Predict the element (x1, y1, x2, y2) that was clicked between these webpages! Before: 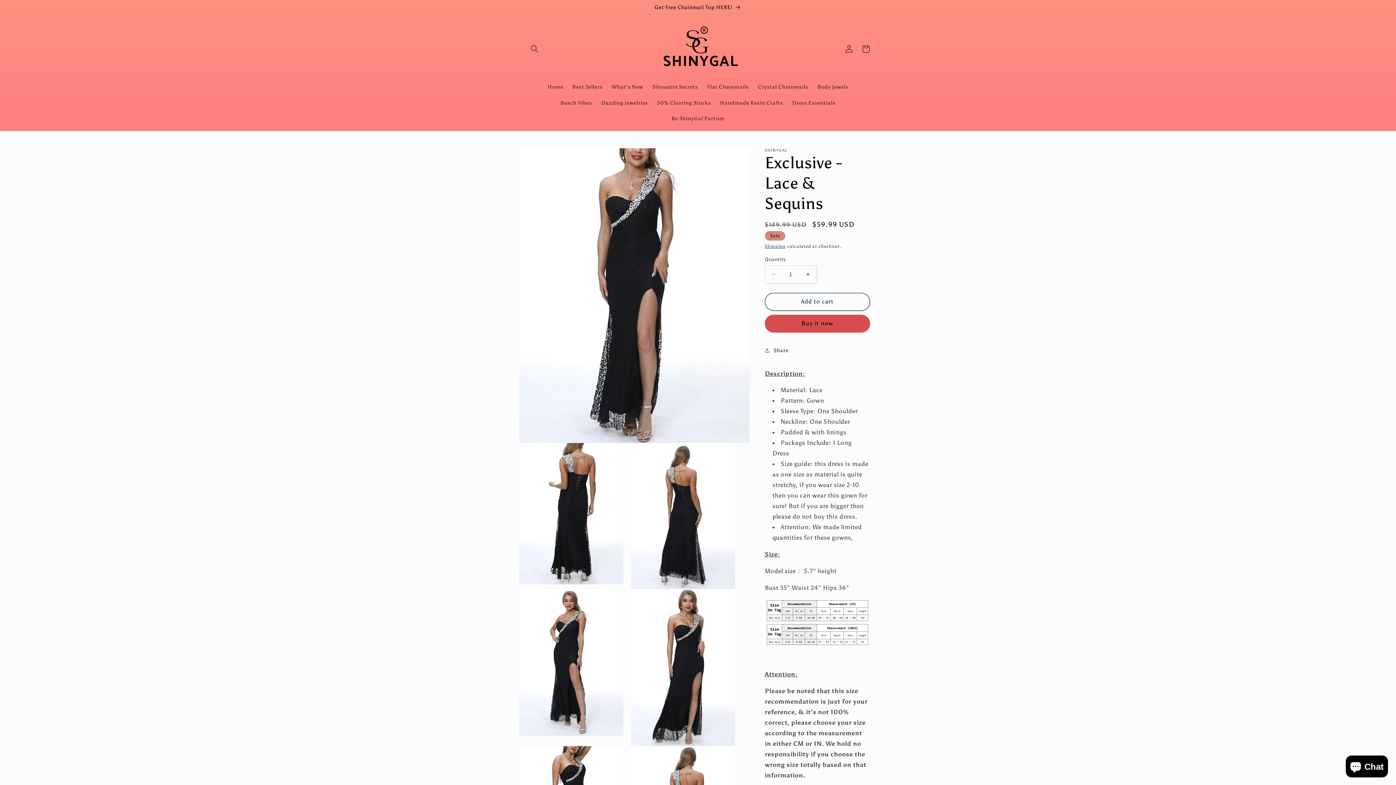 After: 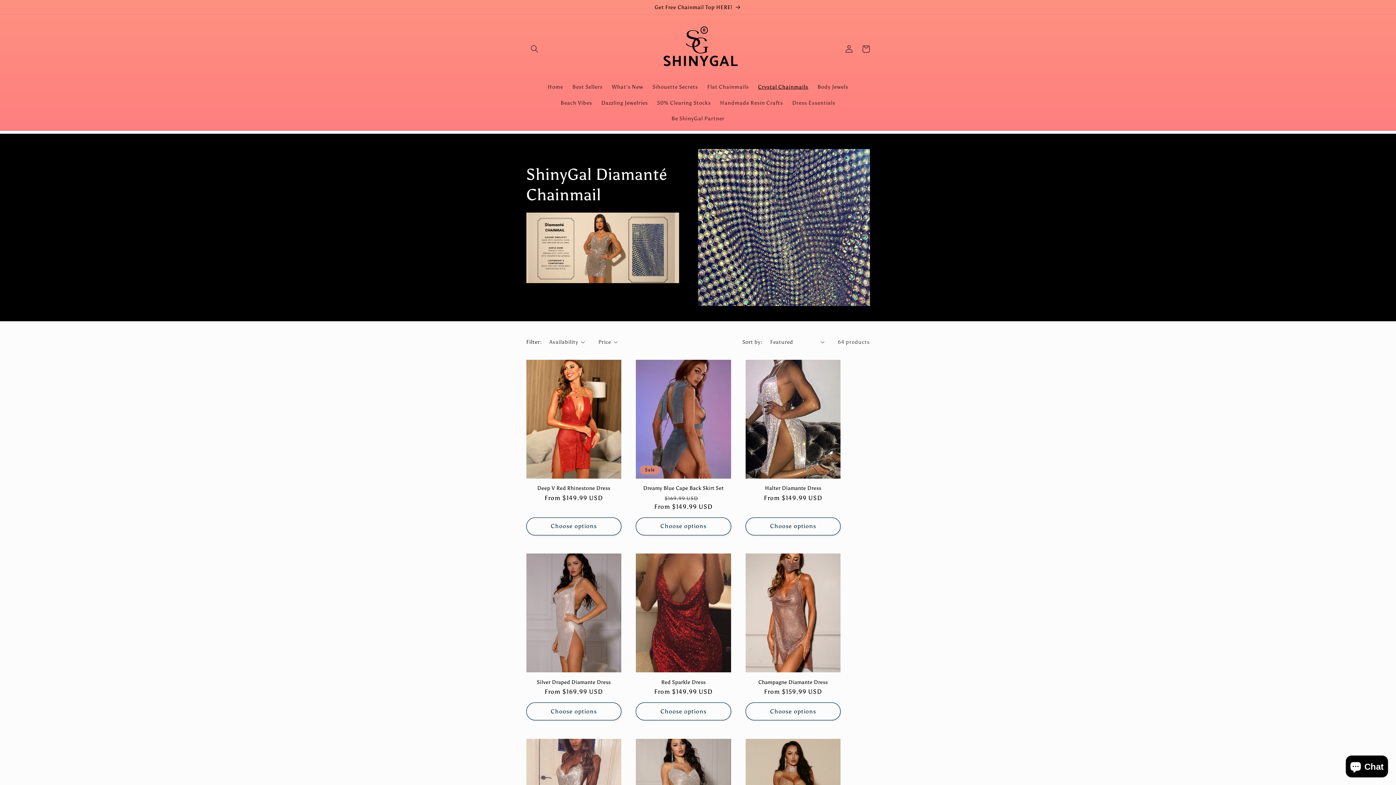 Action: bbox: (753, 79, 813, 94) label: Crystal Chainmails